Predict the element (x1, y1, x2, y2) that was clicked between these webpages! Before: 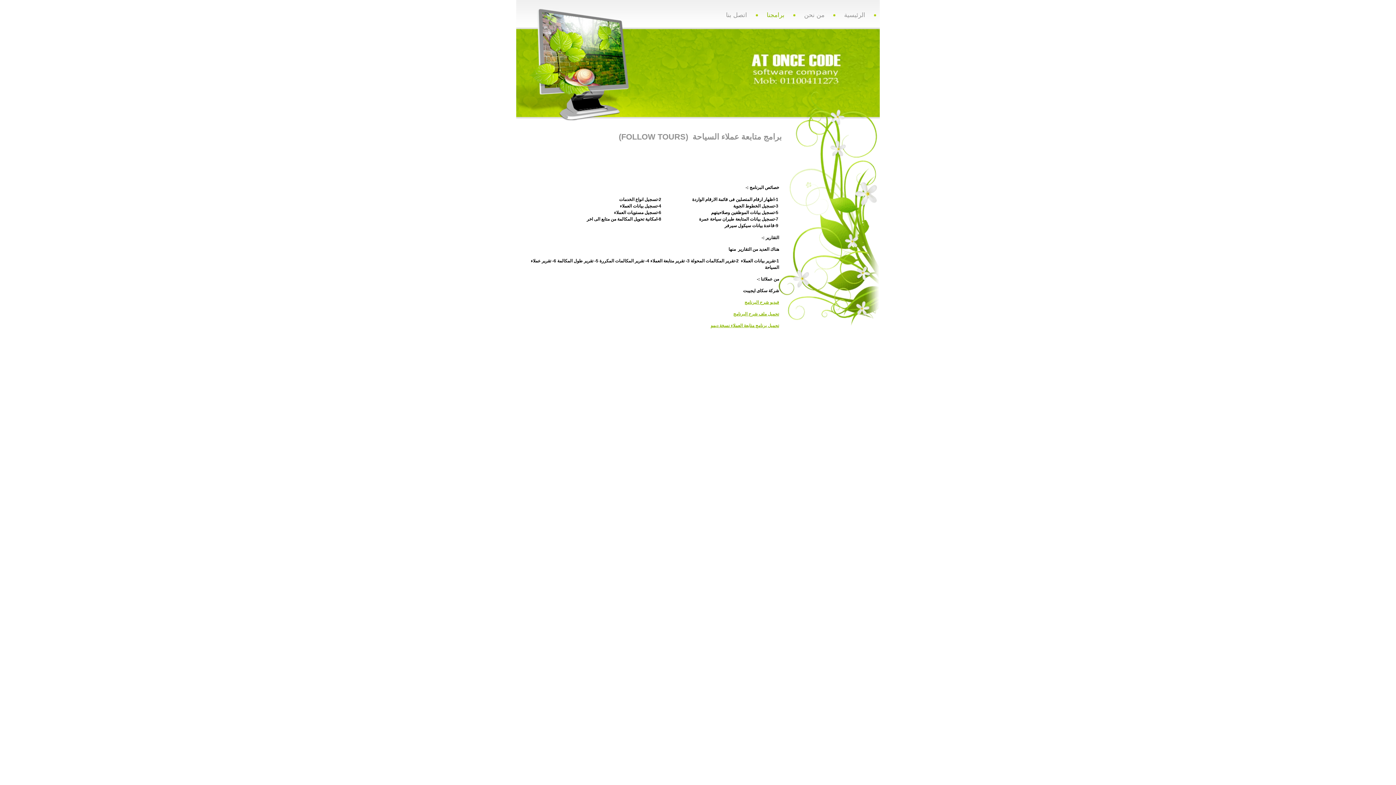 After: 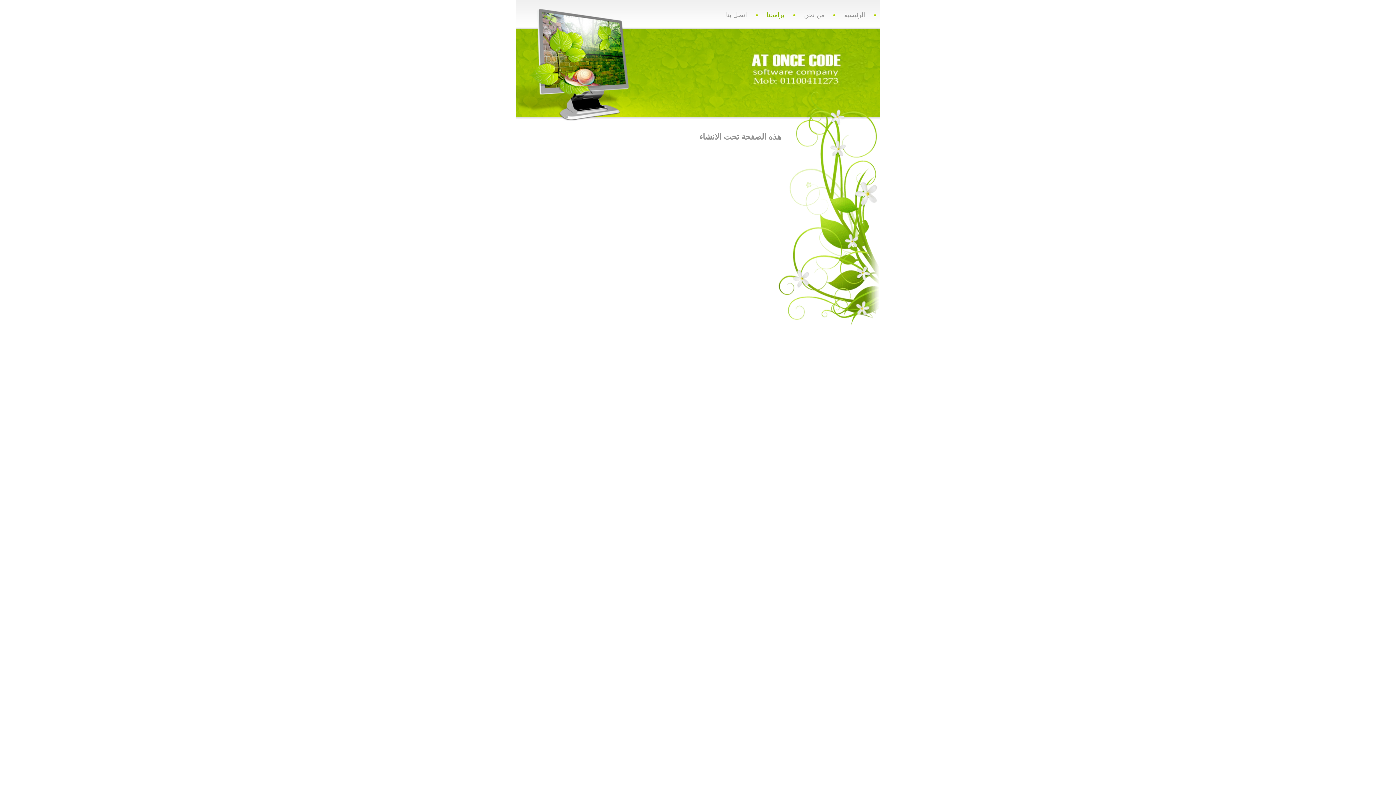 Action: bbox: (710, 323, 779, 328) label: تحميل برنامج متابعة العملاء نسخة ديمو